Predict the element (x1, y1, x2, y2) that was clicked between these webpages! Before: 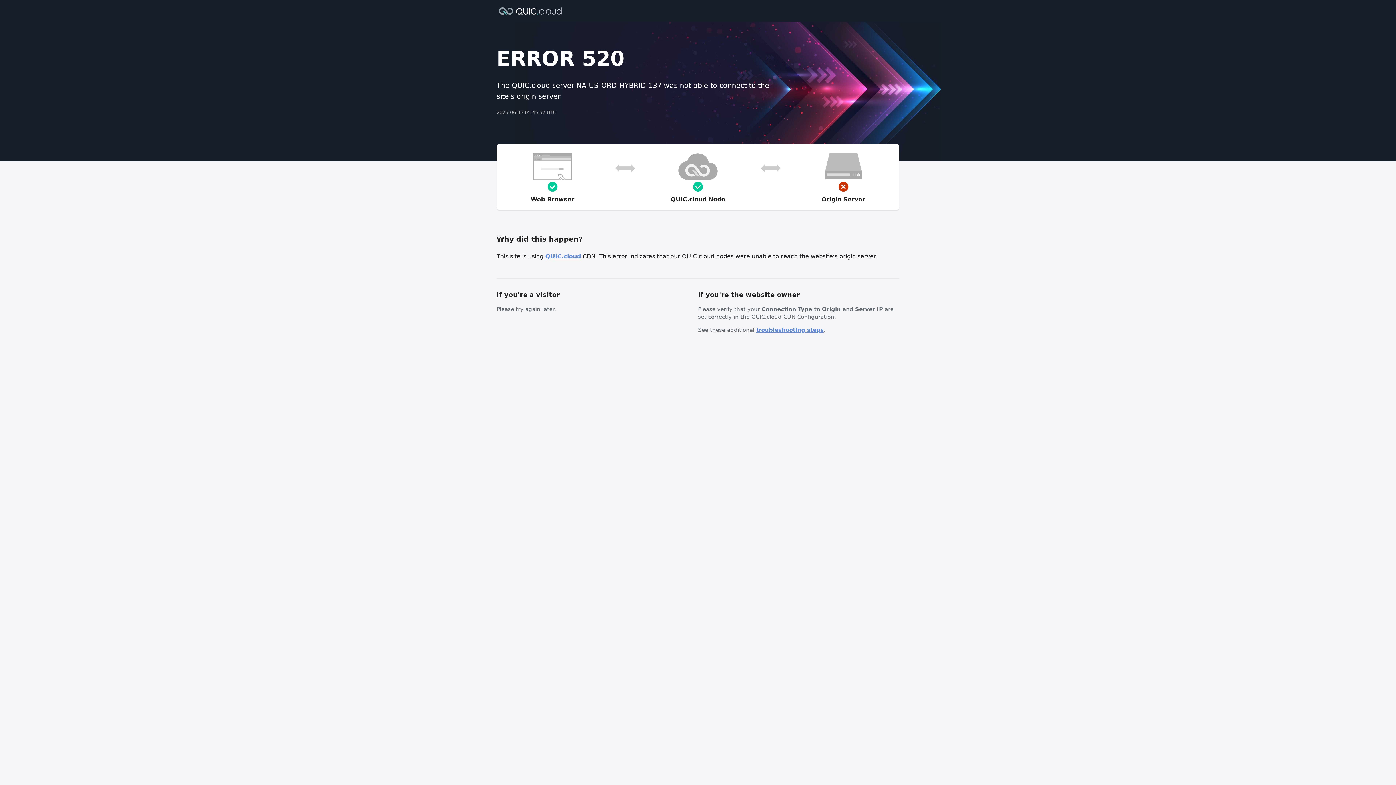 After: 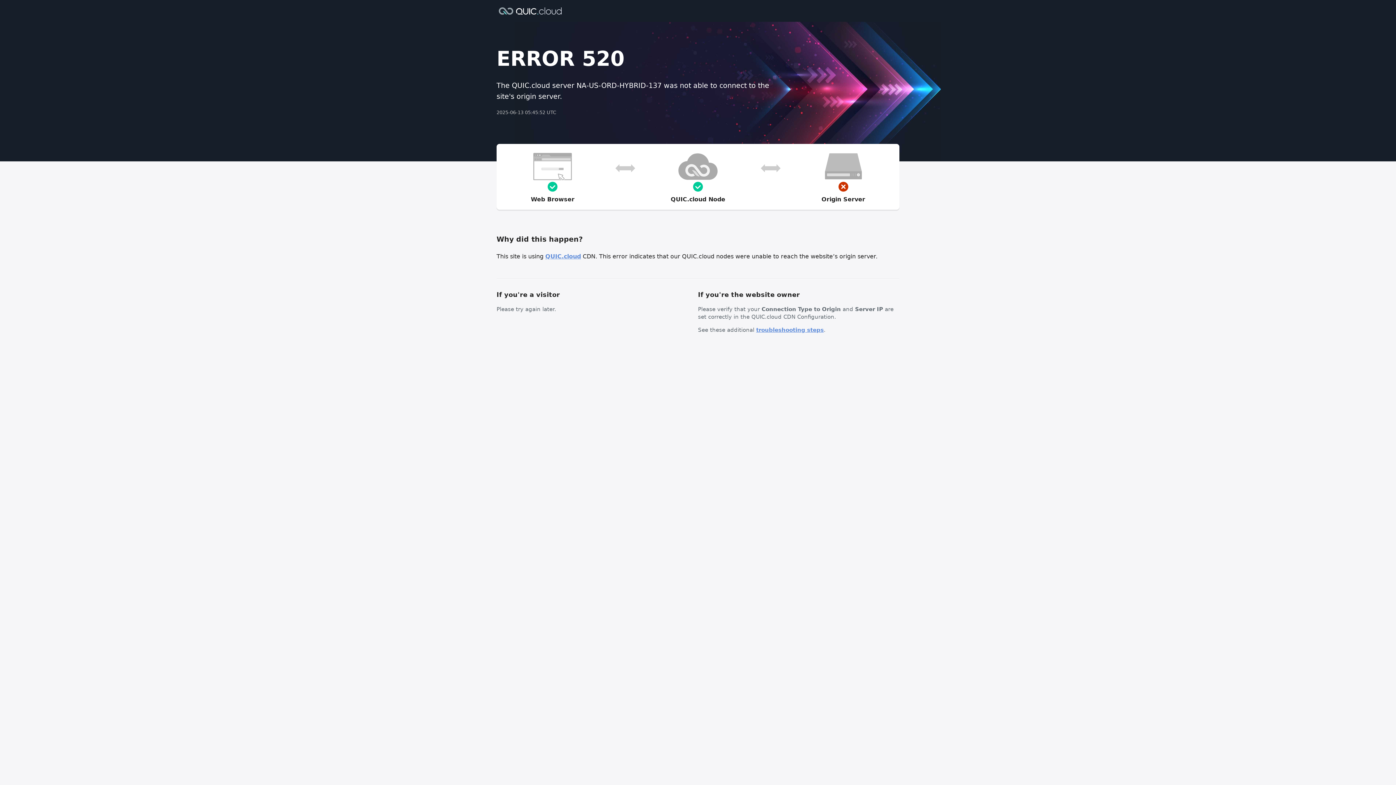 Action: label: troubleshooting steps bbox: (756, 326, 824, 333)